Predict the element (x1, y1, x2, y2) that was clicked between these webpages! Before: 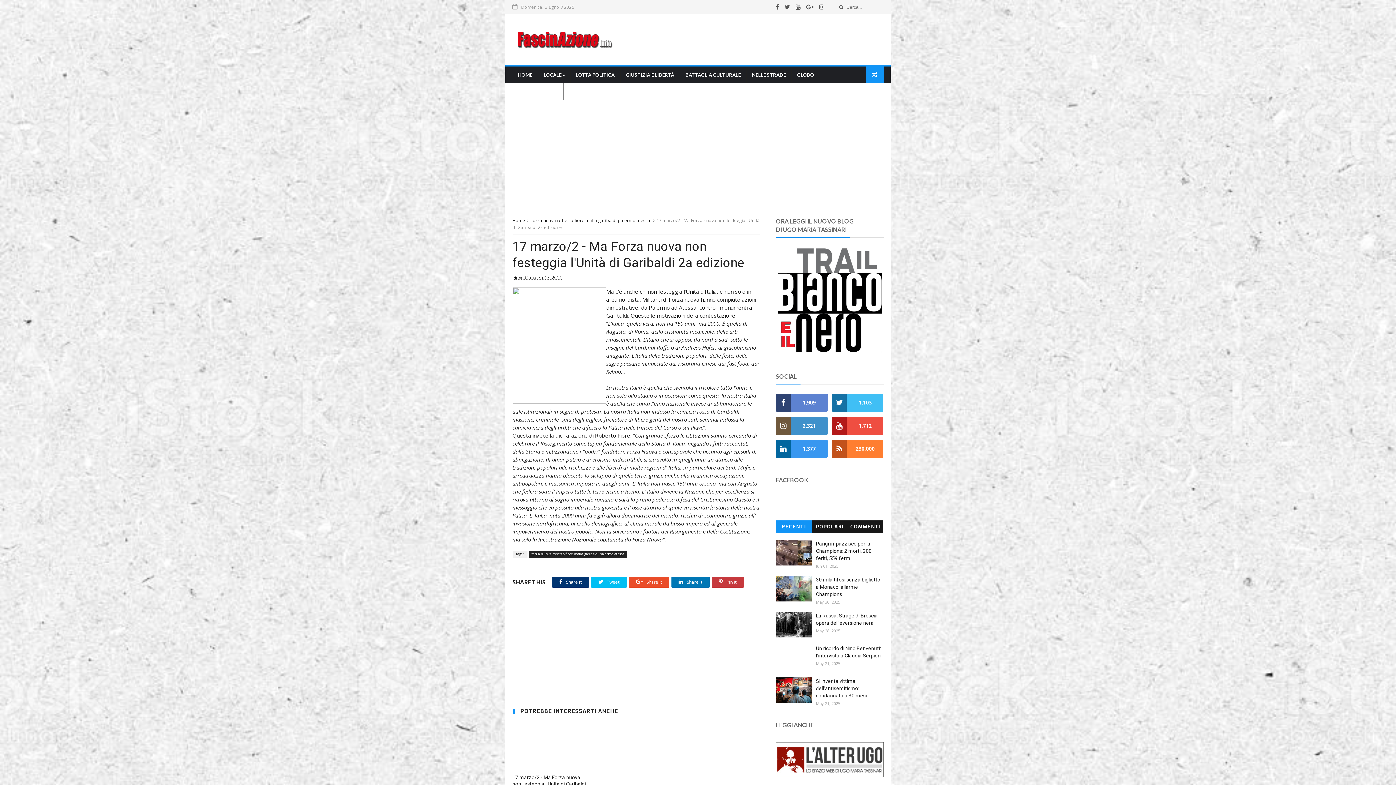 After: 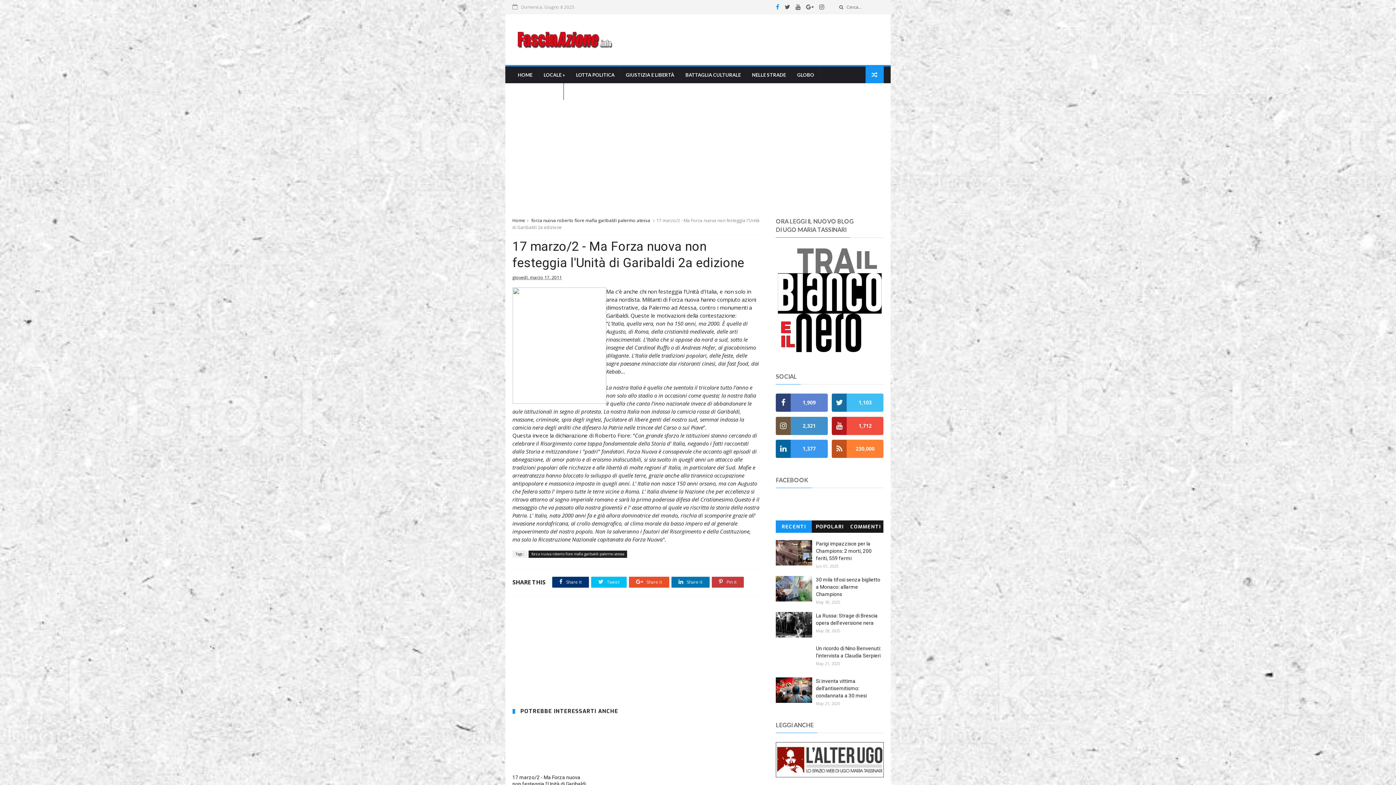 Action: bbox: (776, 0, 779, 13)